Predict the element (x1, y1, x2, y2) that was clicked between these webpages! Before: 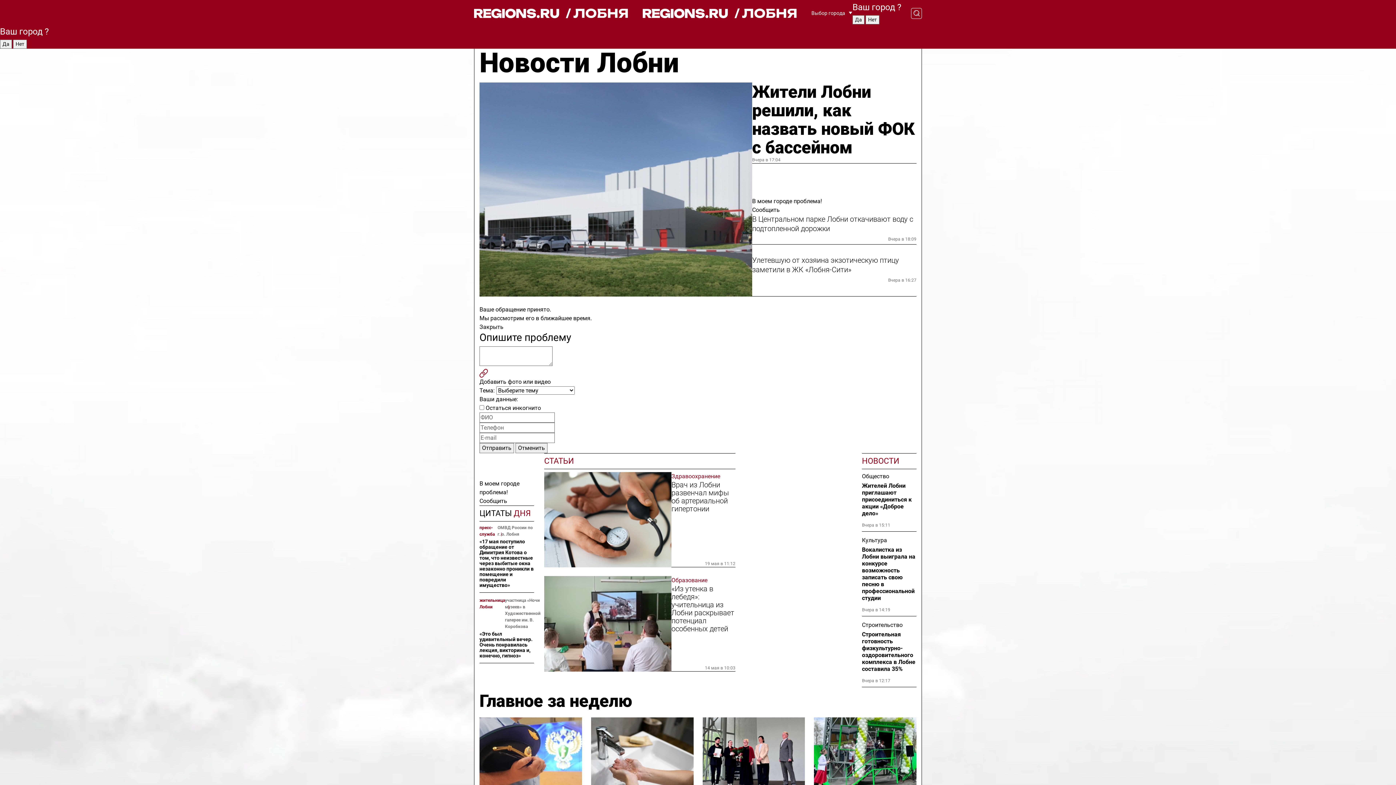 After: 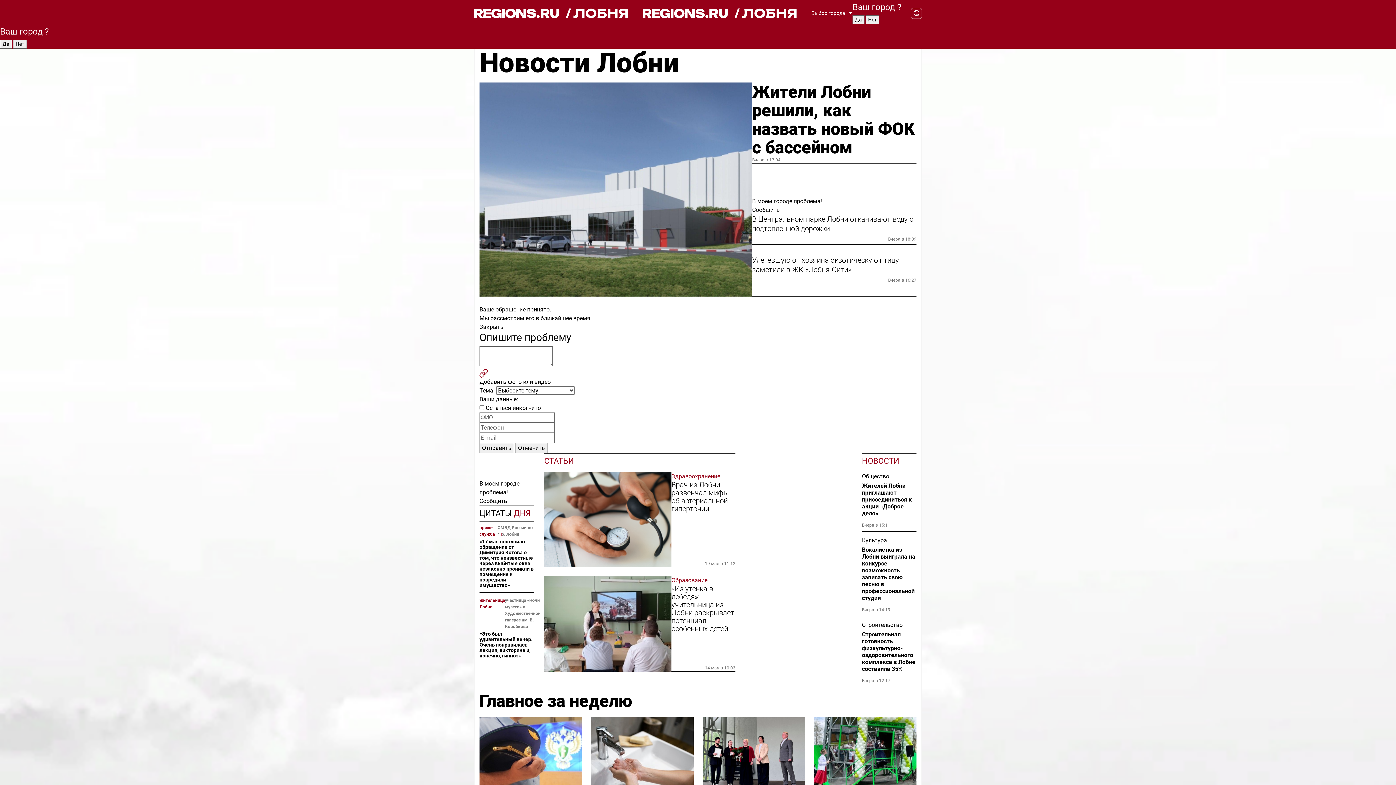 Action: label: / ЛОБНЯ bbox: (474, 7, 628, 19)